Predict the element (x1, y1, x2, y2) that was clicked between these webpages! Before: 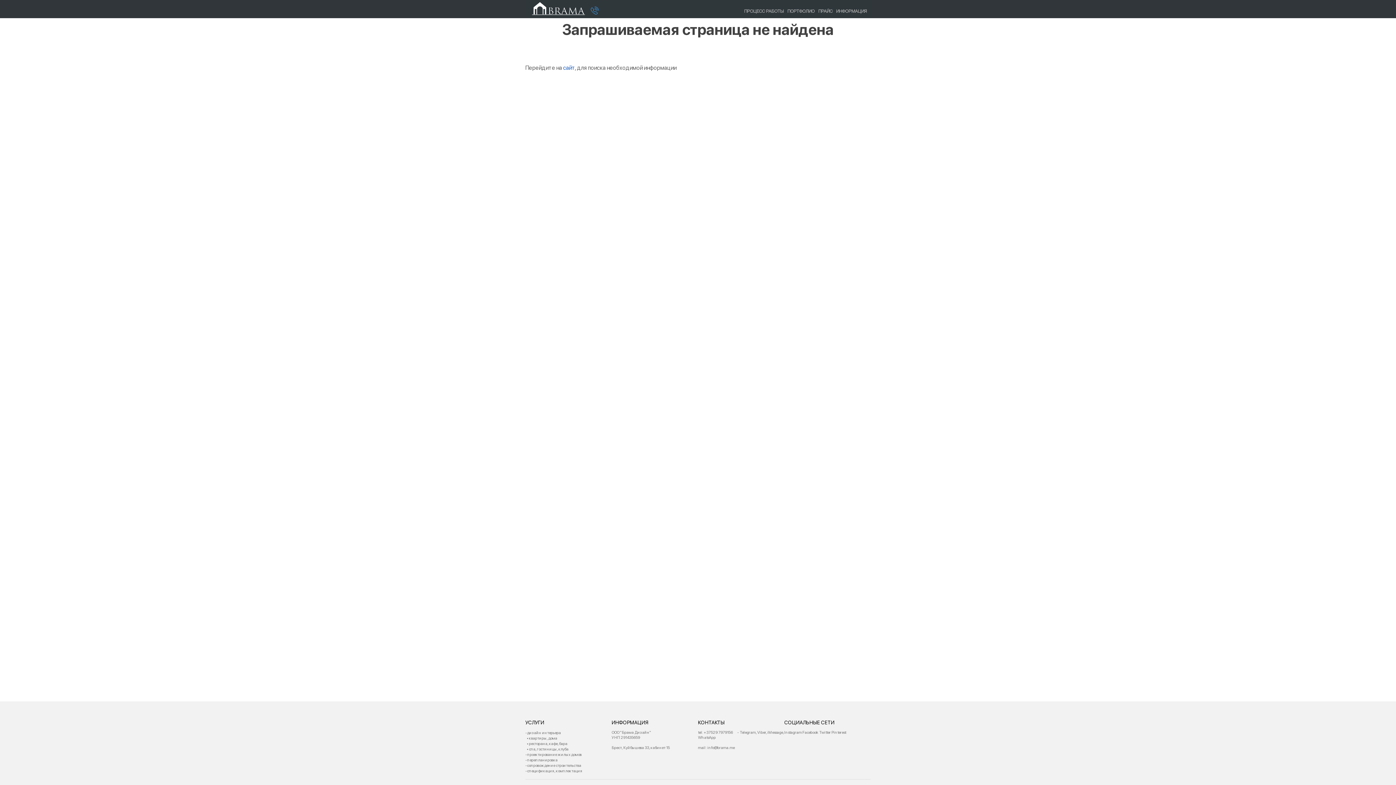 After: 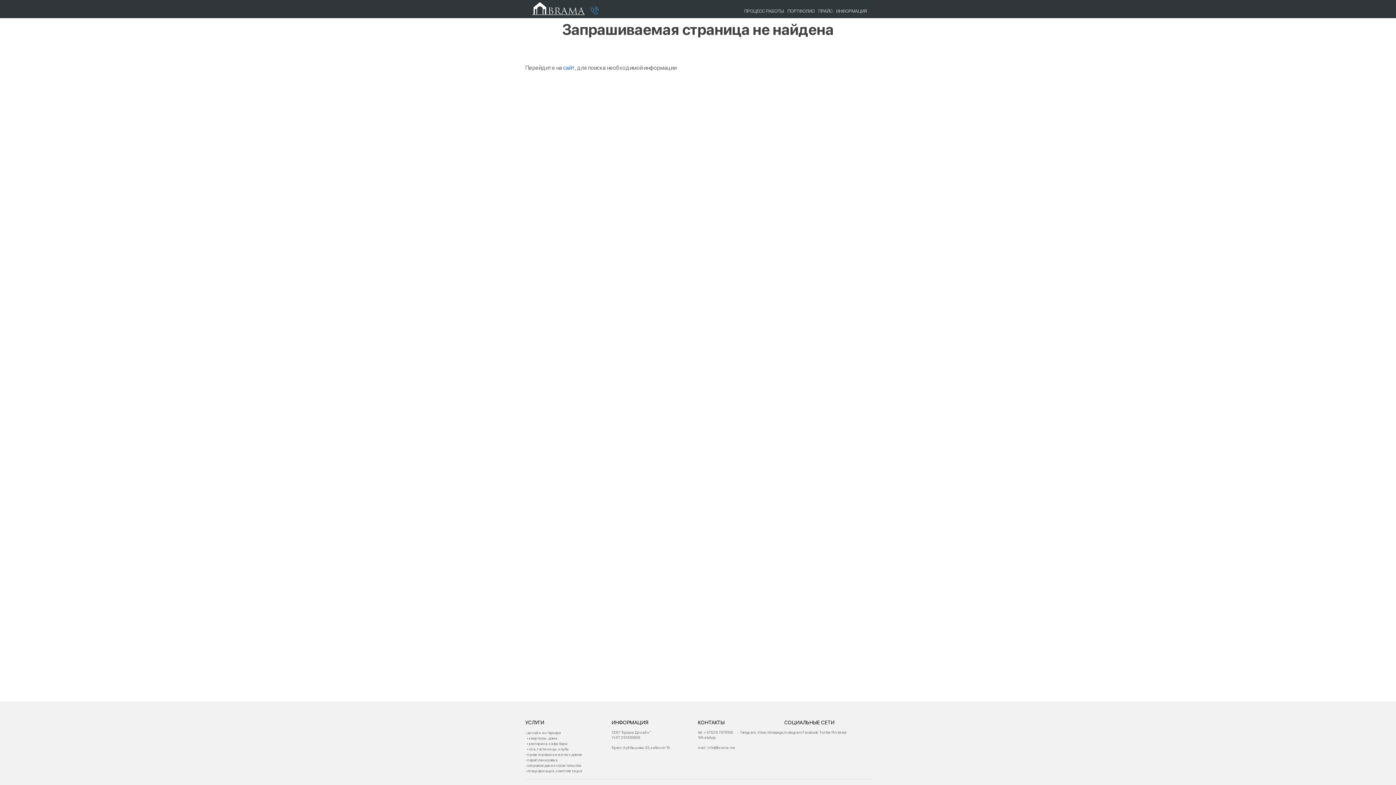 Action: label: Pinterest bbox: (831, 730, 846, 735)